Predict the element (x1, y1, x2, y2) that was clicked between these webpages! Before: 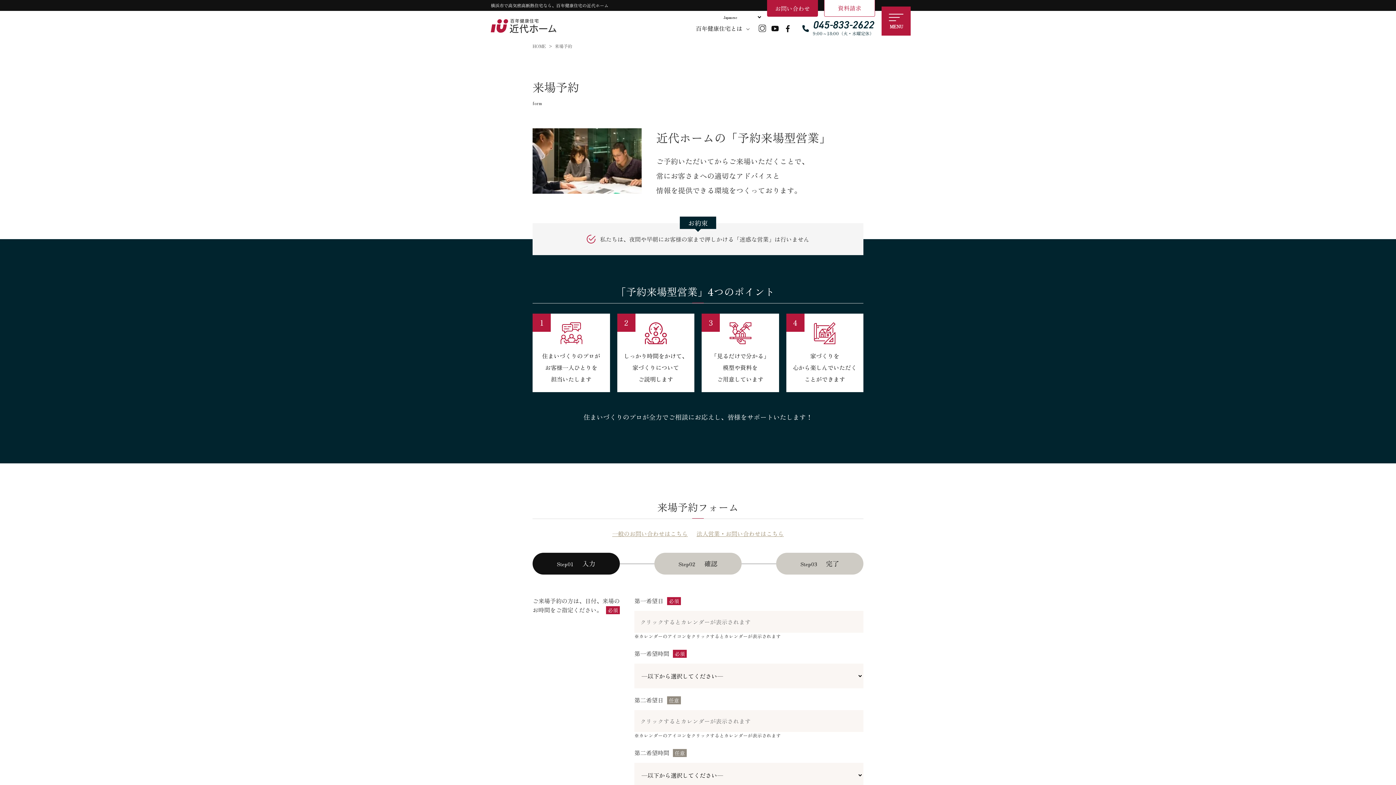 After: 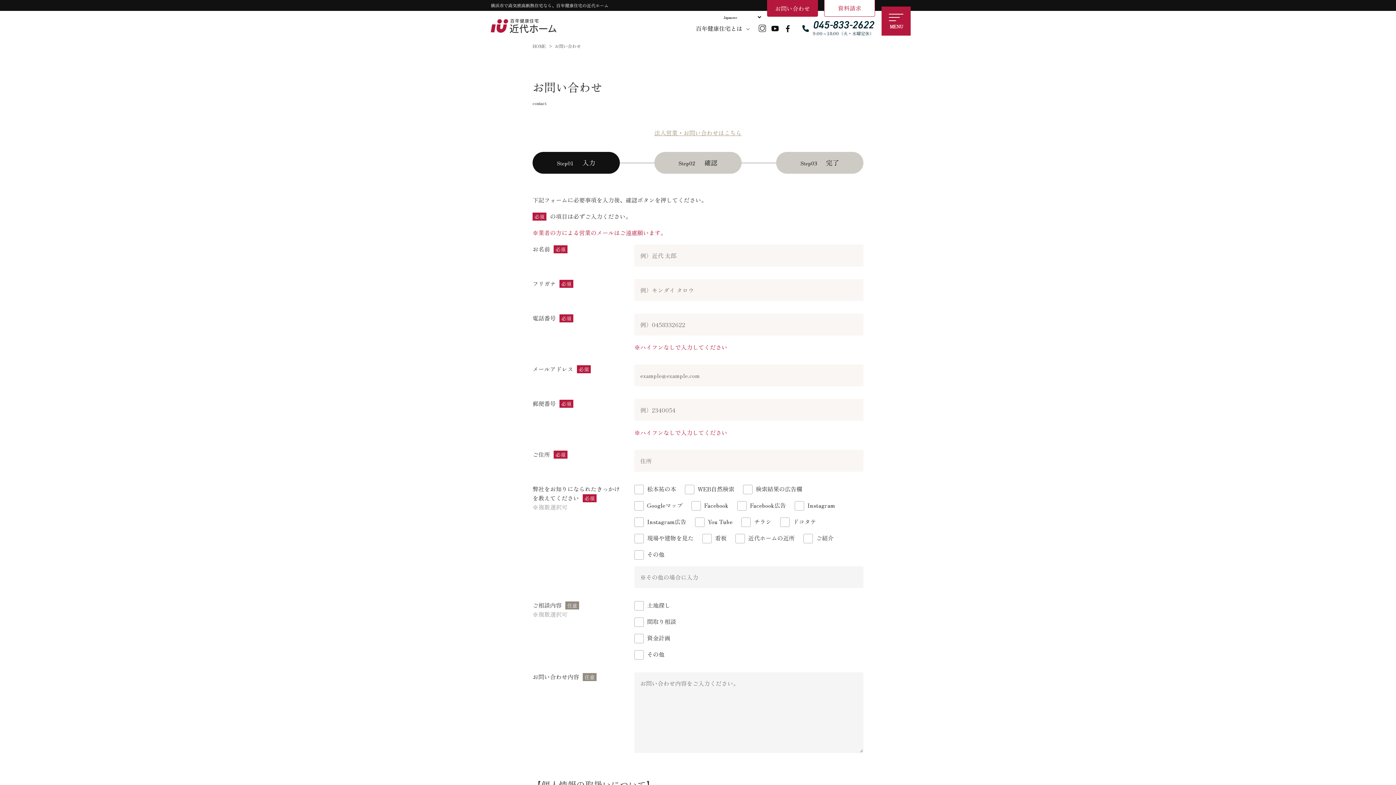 Action: bbox: (612, 529, 688, 538) label: 一般のお問い合わせはこちら